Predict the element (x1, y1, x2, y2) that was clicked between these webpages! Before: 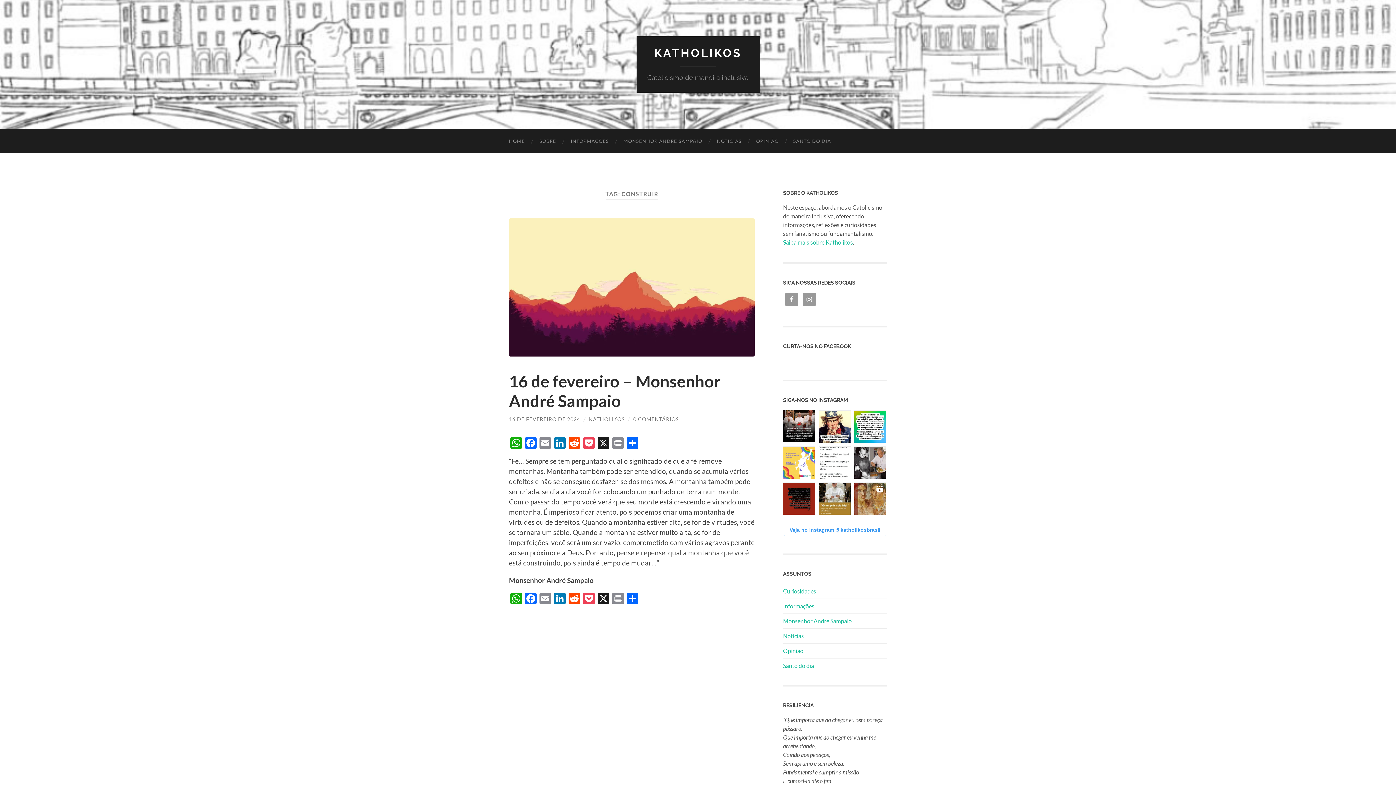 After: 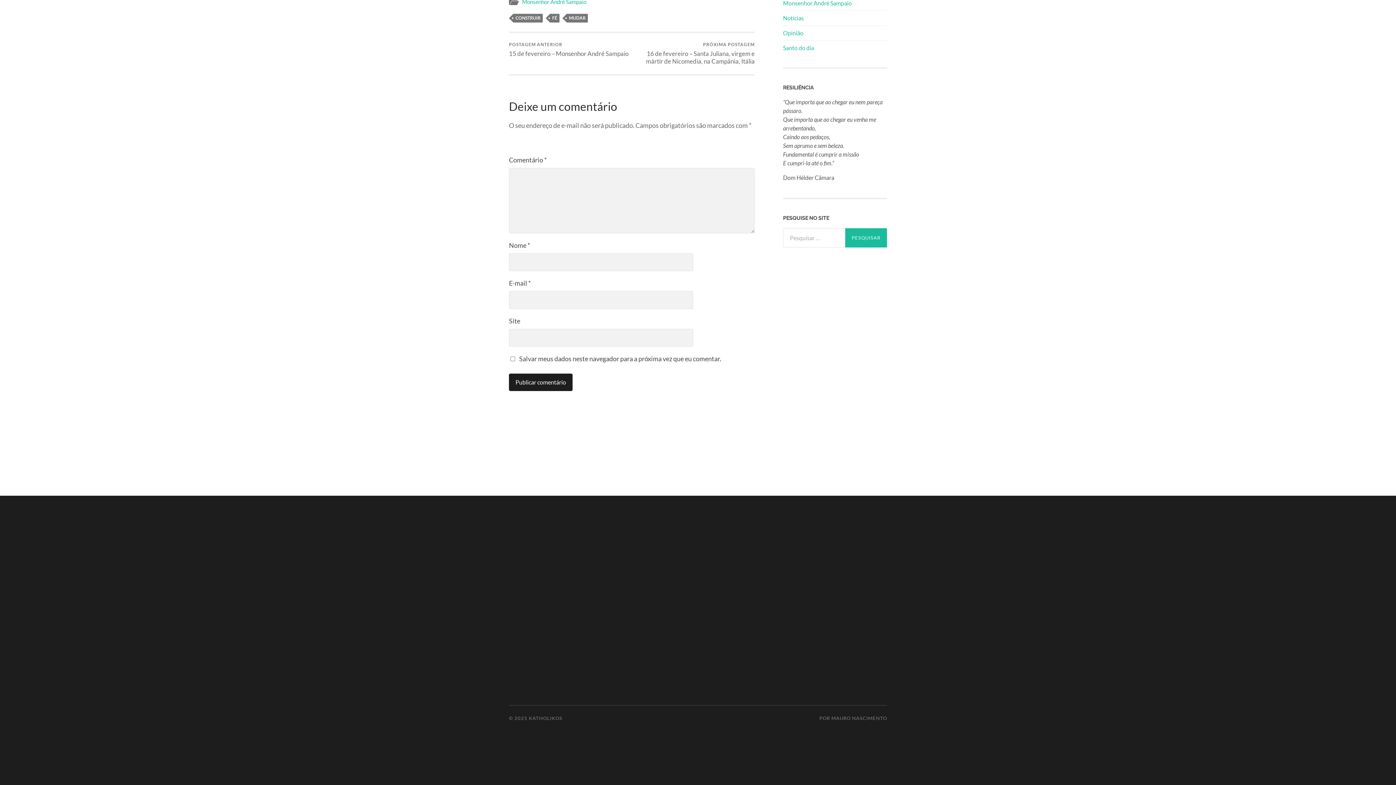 Action: bbox: (633, 416, 678, 422) label: 0 COMENTÁRIOS